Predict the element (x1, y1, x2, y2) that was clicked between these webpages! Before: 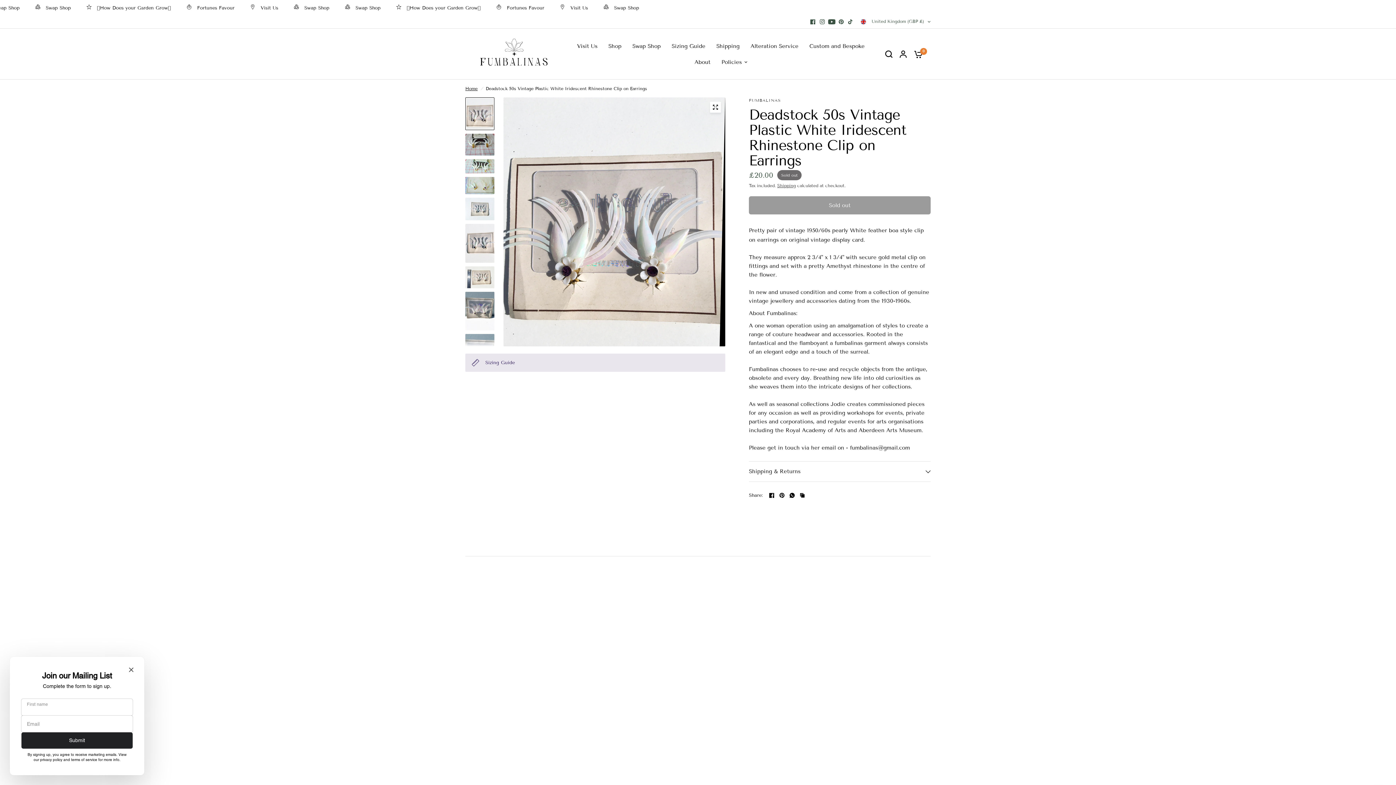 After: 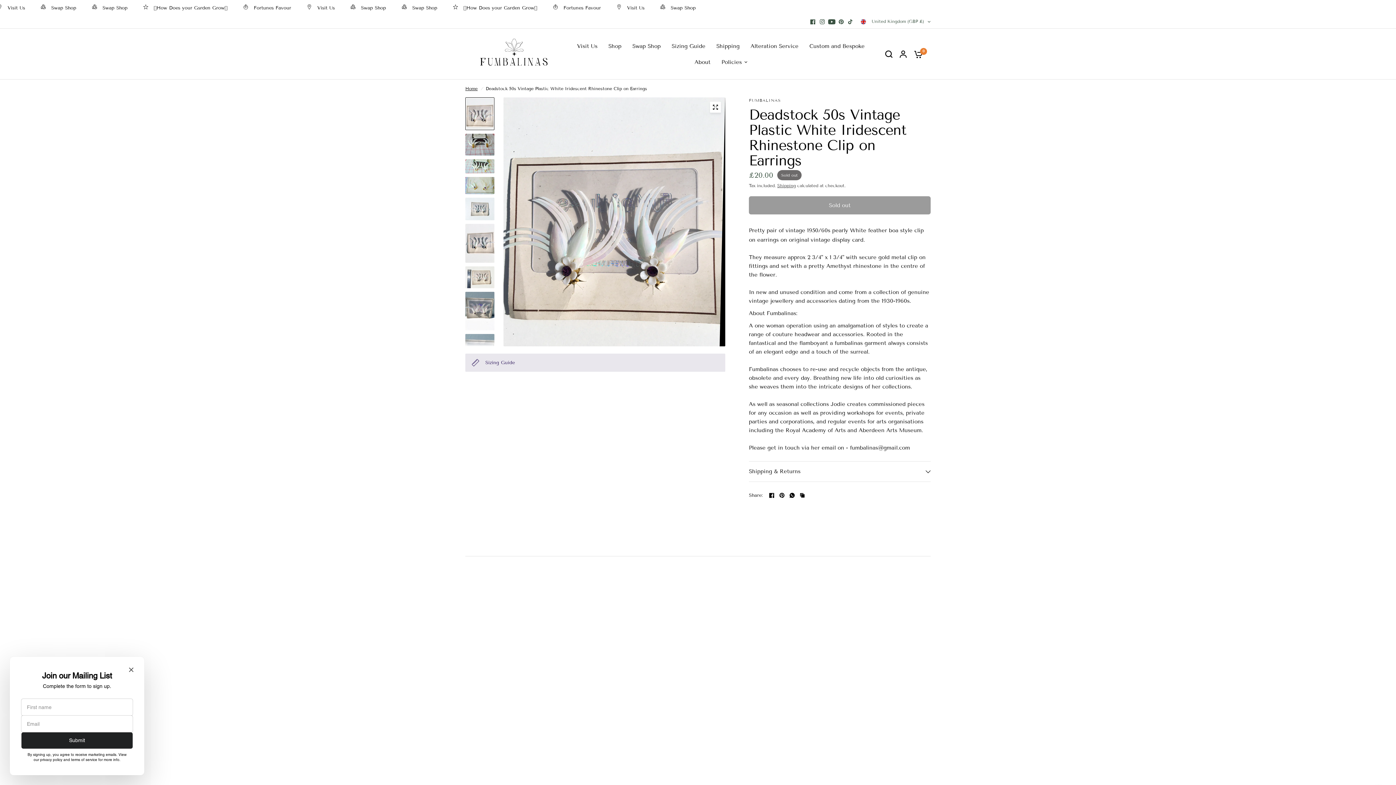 Action: bbox: (817, 16, 827, 26)